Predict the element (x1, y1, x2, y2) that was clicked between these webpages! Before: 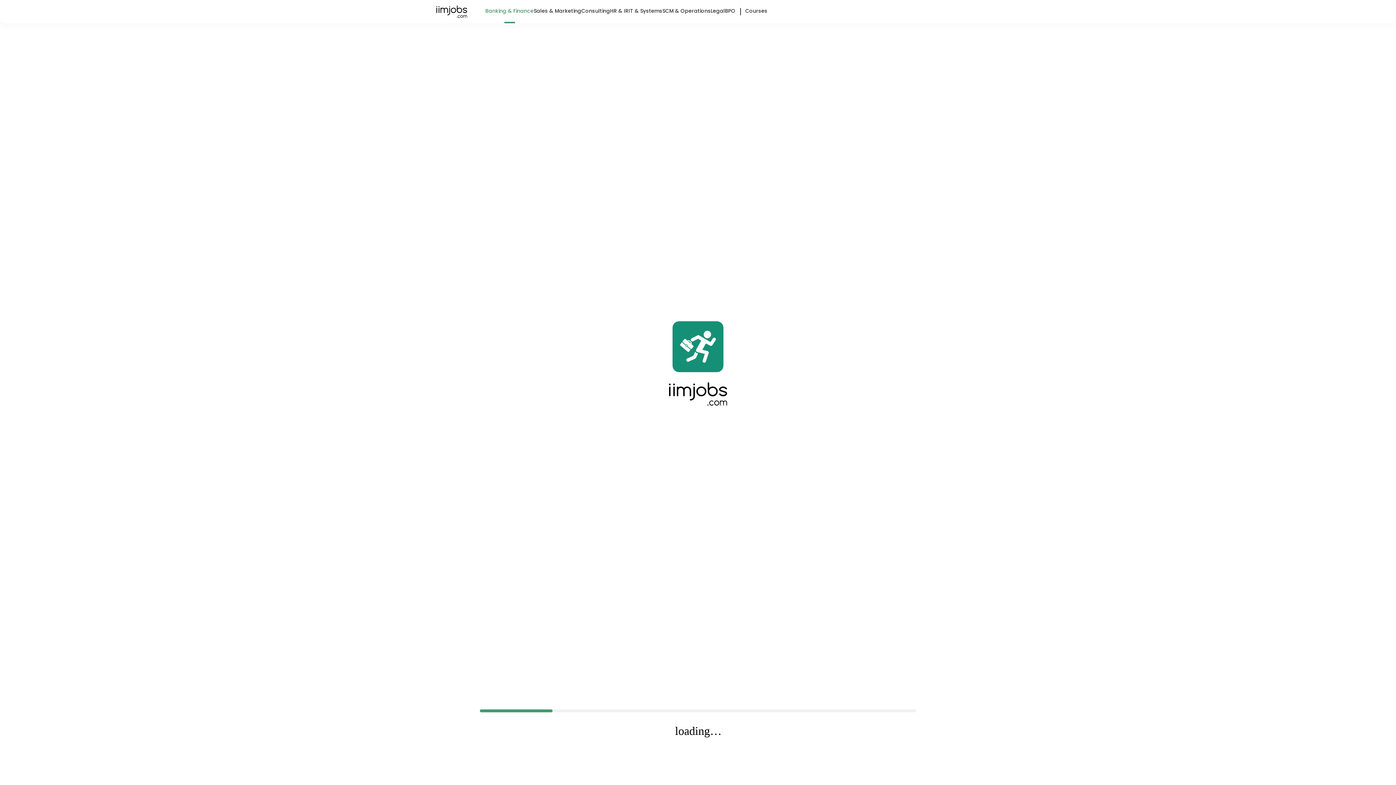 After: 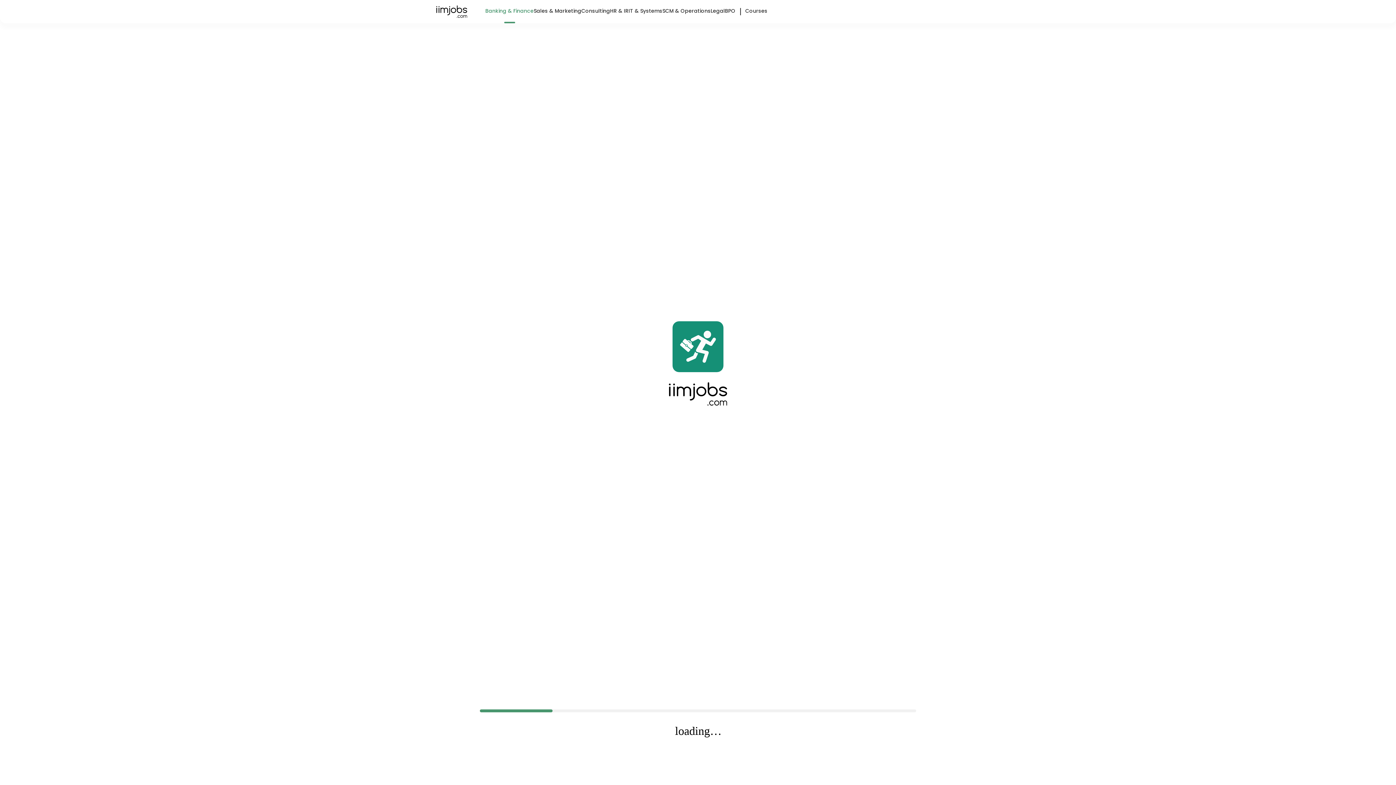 Action: label: Banking & Finance bbox: (485, 6, 533, 23)